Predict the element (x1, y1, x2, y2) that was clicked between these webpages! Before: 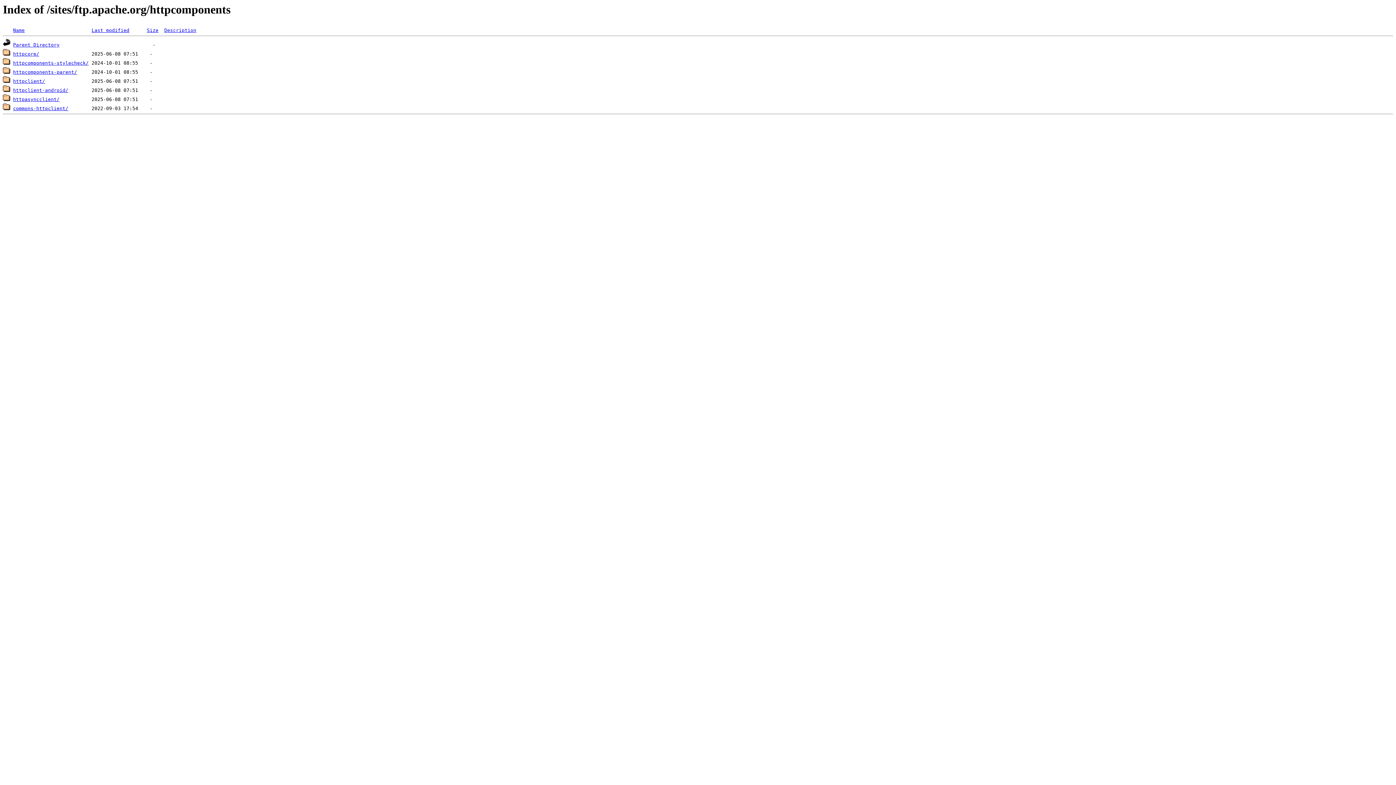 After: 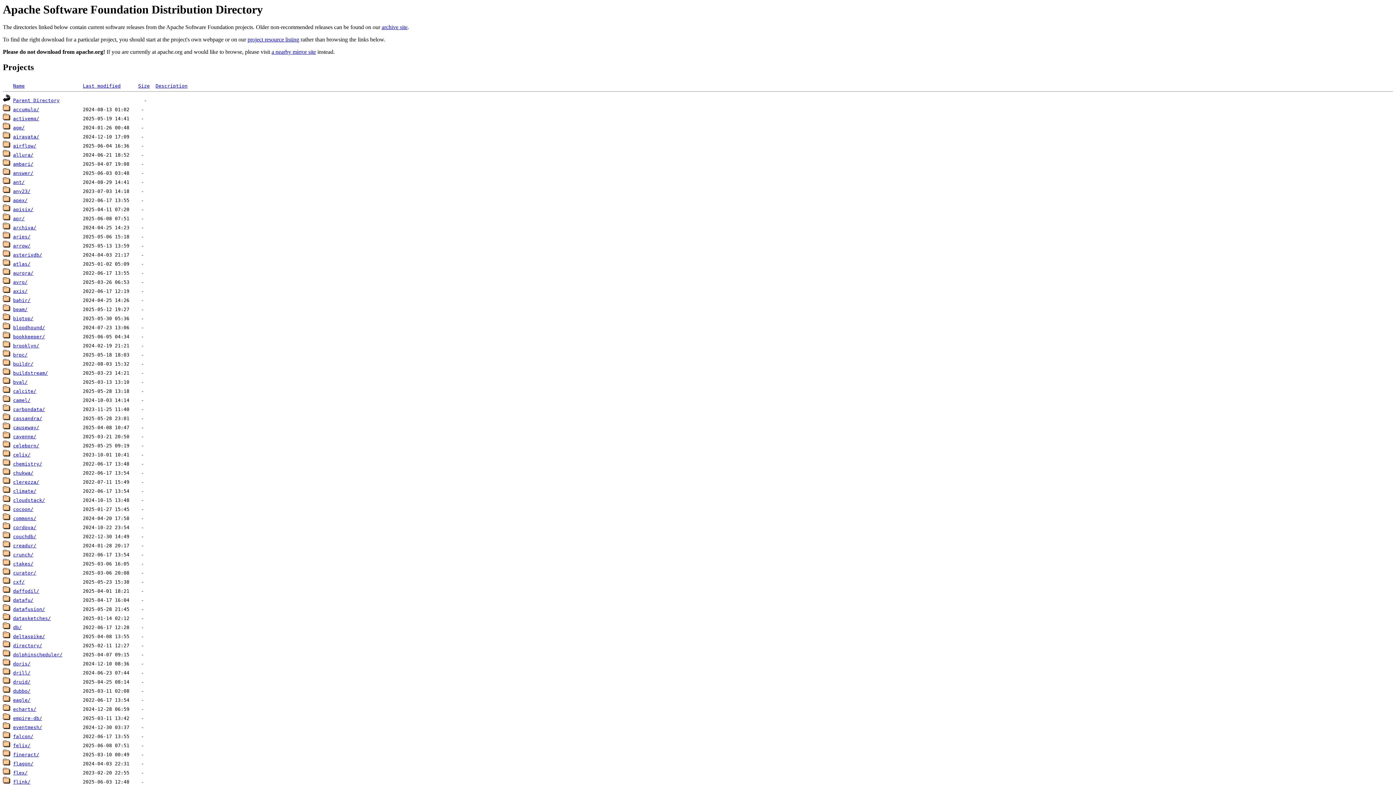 Action: label: Parent Directory bbox: (13, 42, 59, 47)